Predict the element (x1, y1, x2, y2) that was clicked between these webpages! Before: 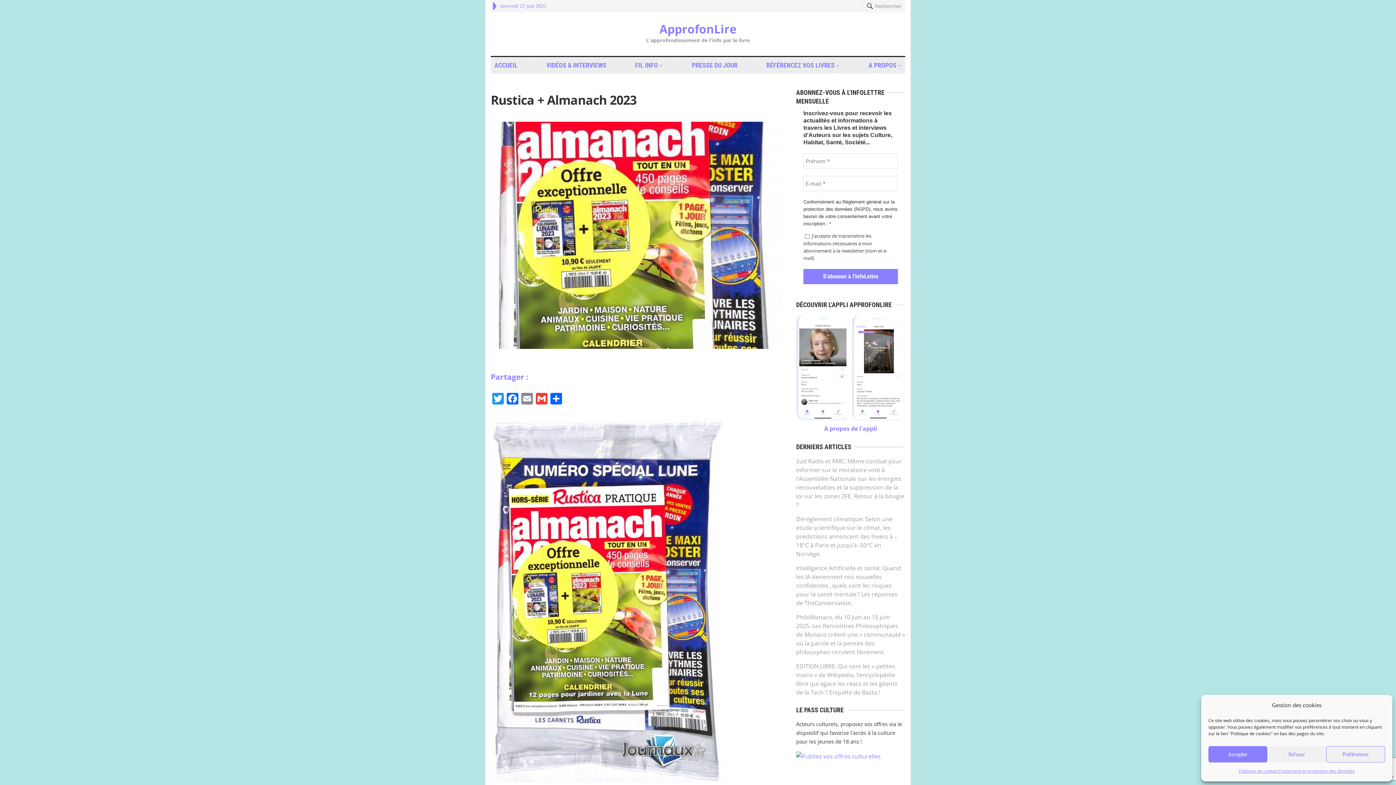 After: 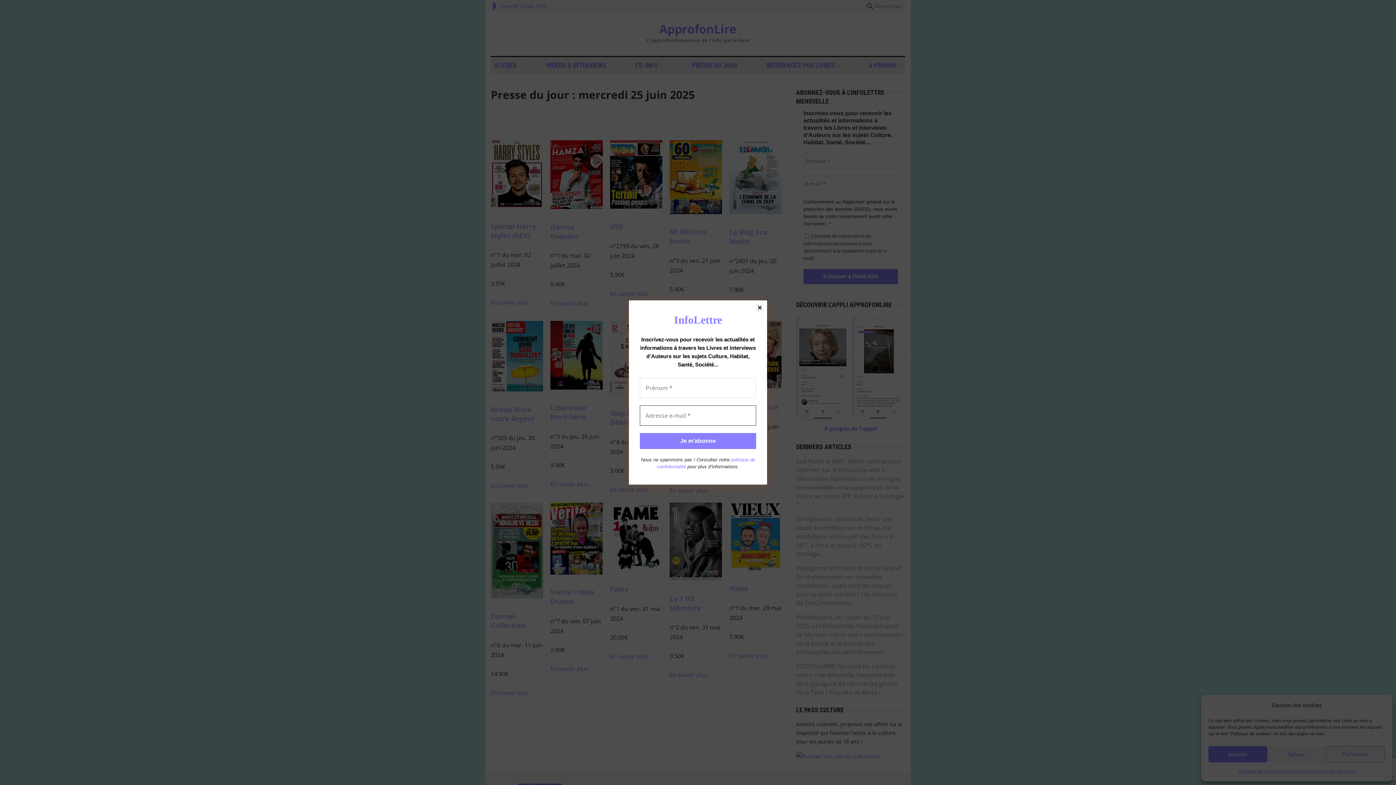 Action: label: PRESSE DU JOUR bbox: (688, 57, 741, 73)